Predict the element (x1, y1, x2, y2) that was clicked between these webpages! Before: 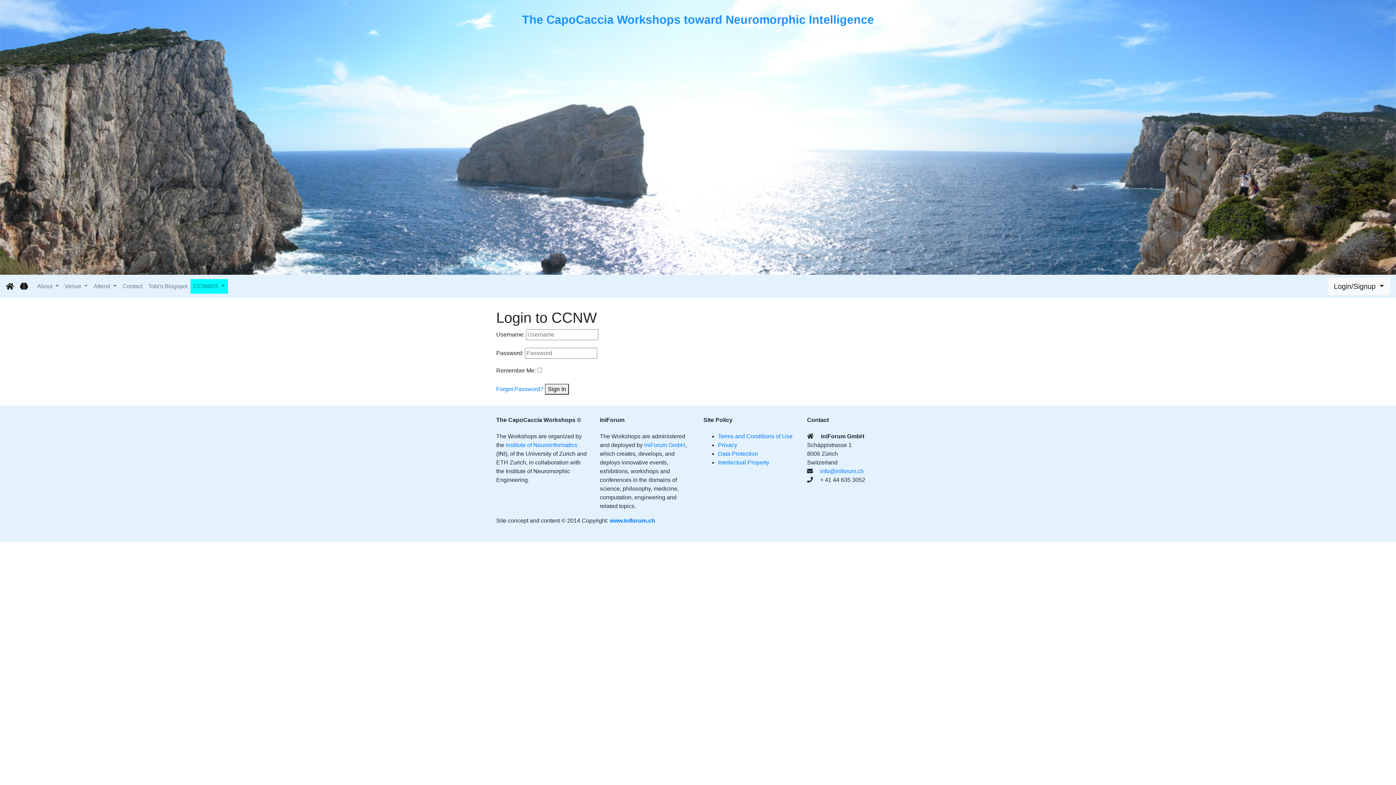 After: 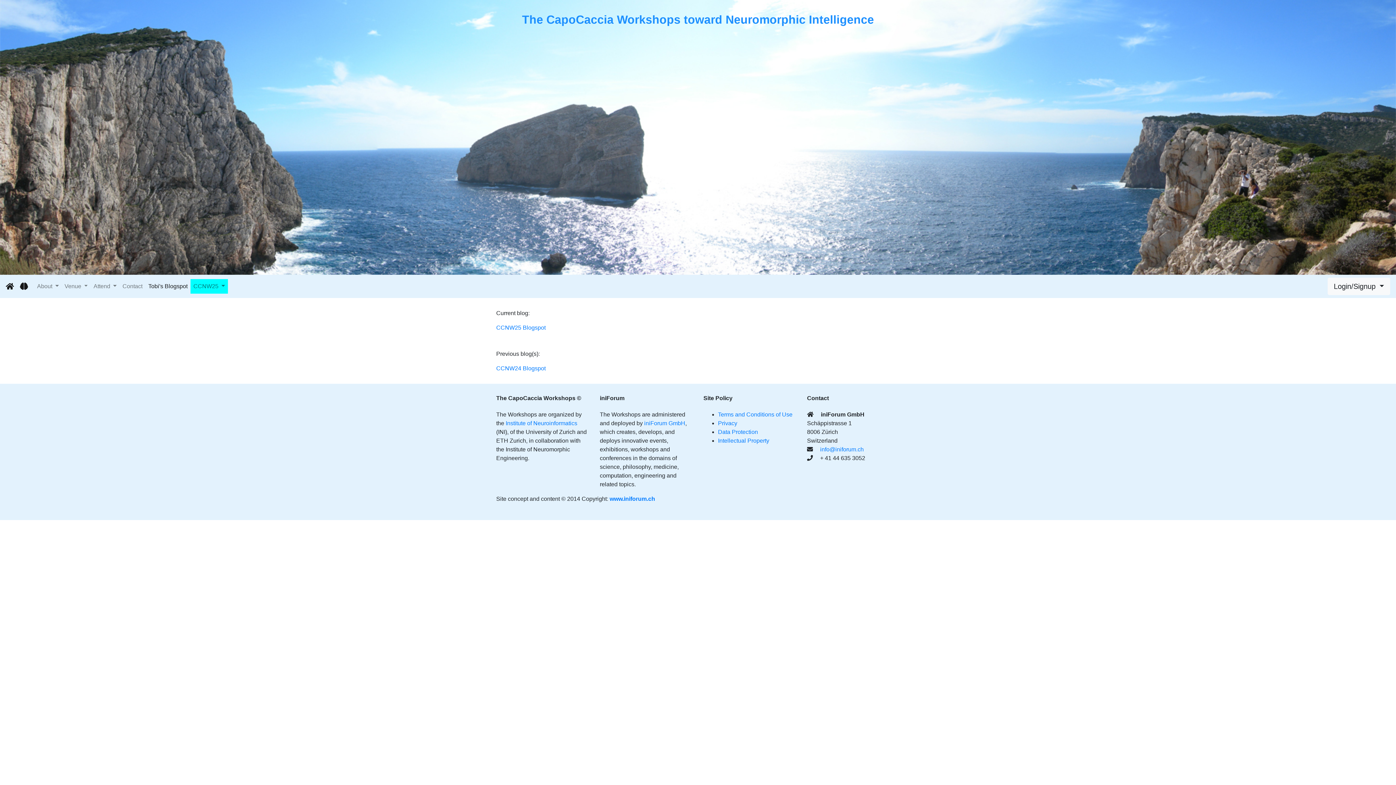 Action: bbox: (145, 279, 190, 293) label: Tobi's Blogspot